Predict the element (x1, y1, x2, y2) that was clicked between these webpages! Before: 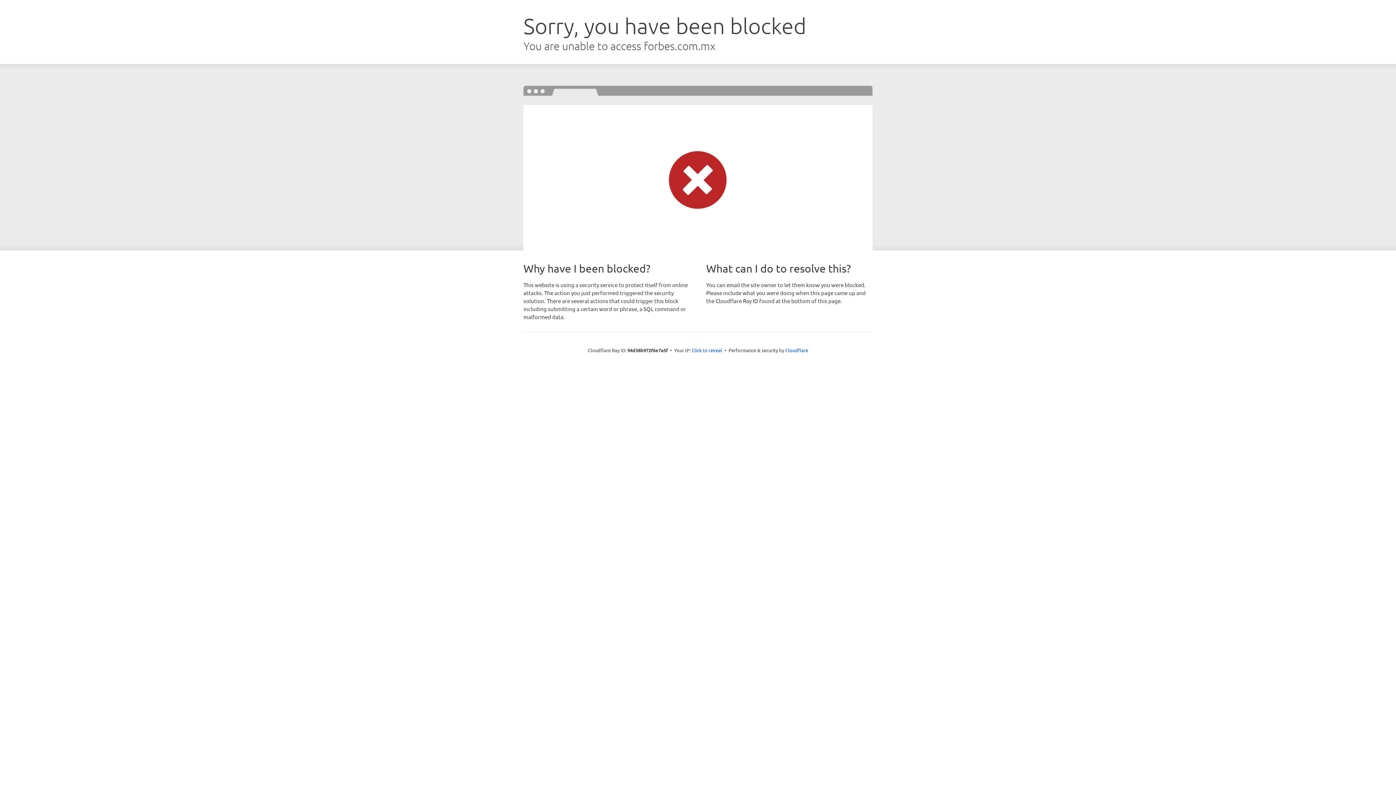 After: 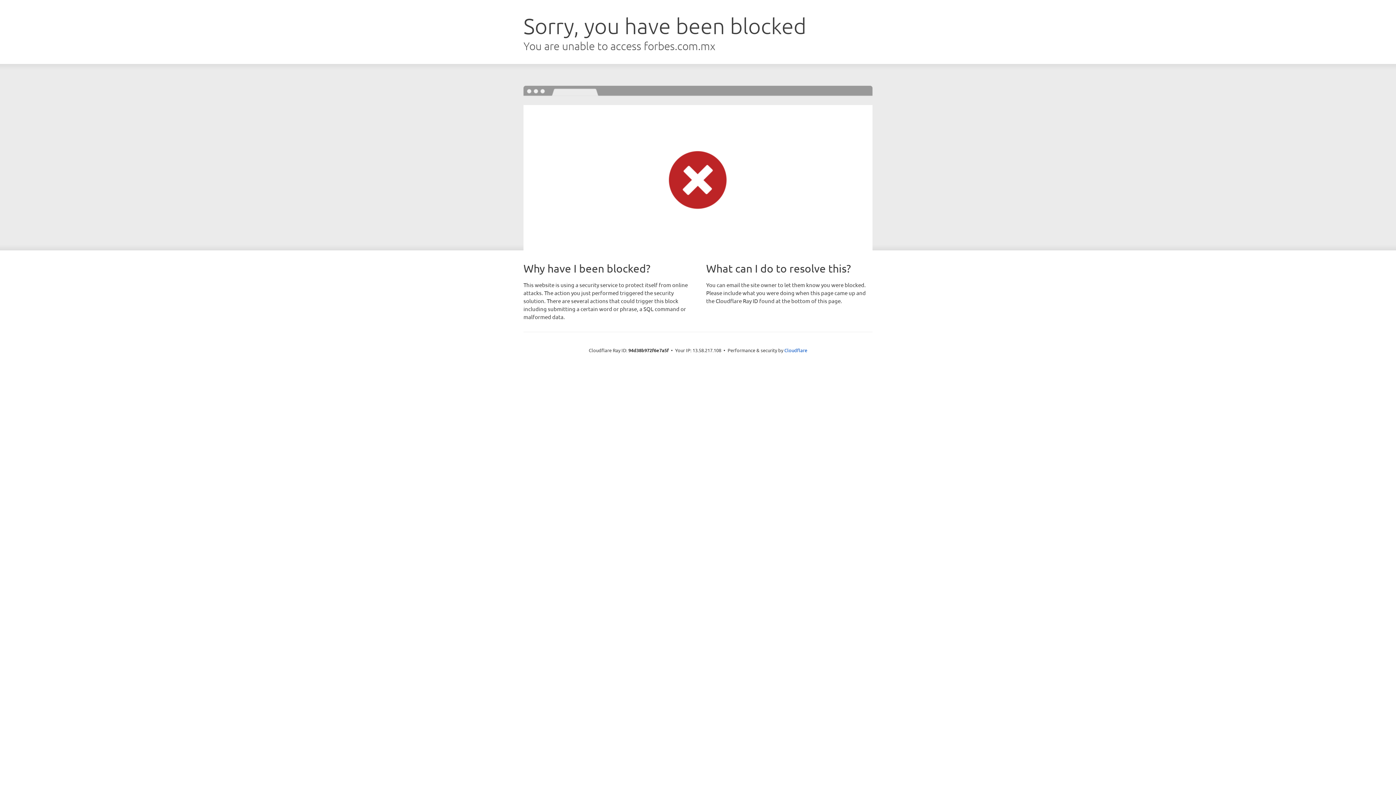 Action: bbox: (691, 346, 722, 353) label: Click to reveal